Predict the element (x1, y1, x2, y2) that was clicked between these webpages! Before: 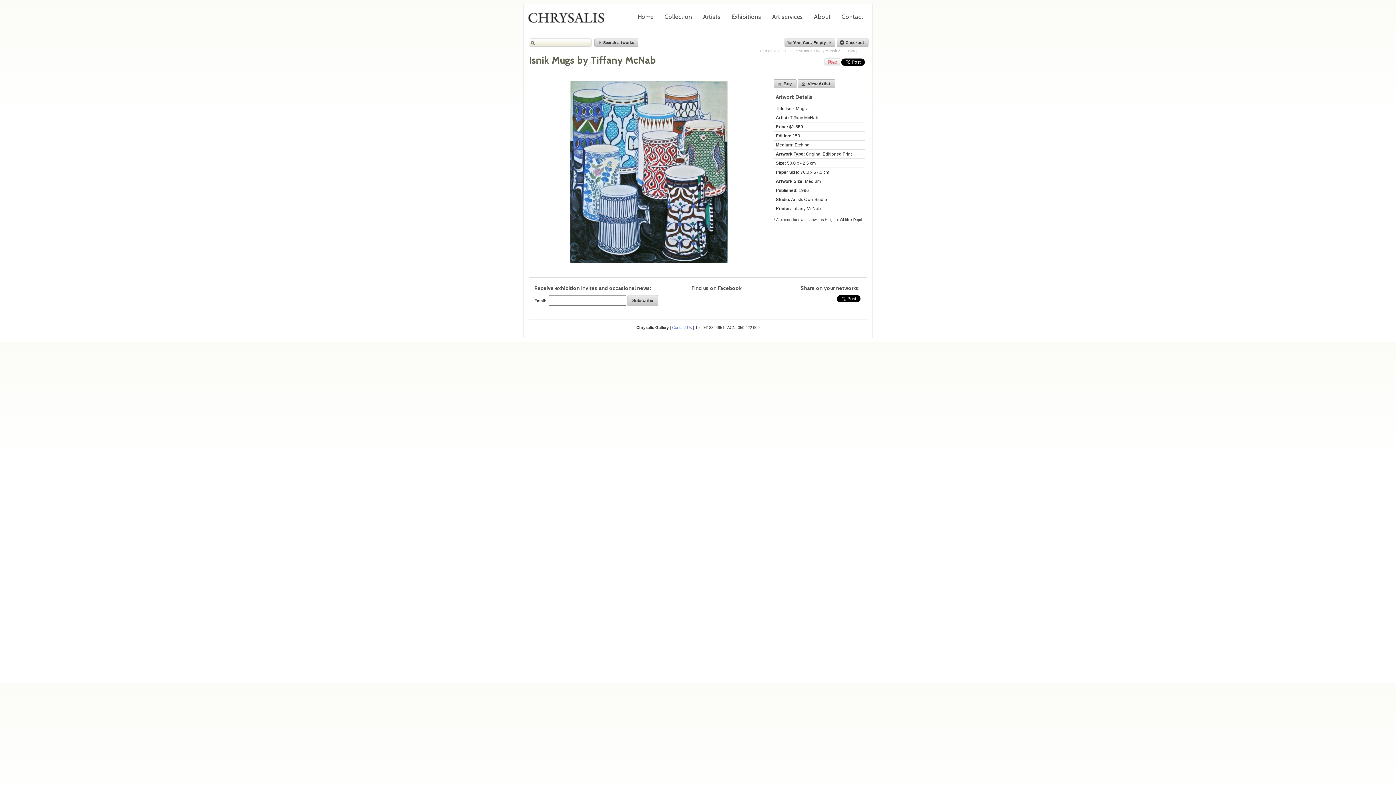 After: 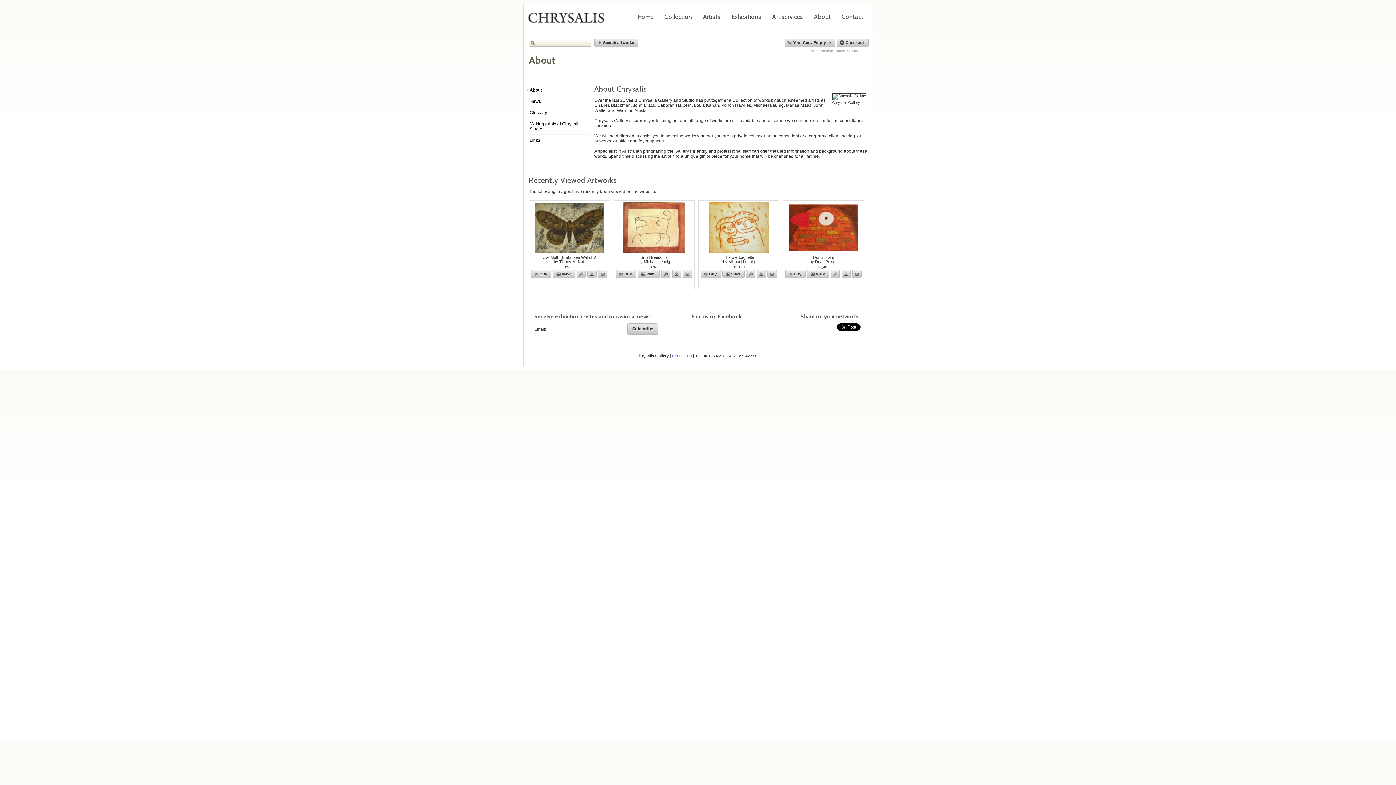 Action: label: About bbox: (808, 5, 836, 20)